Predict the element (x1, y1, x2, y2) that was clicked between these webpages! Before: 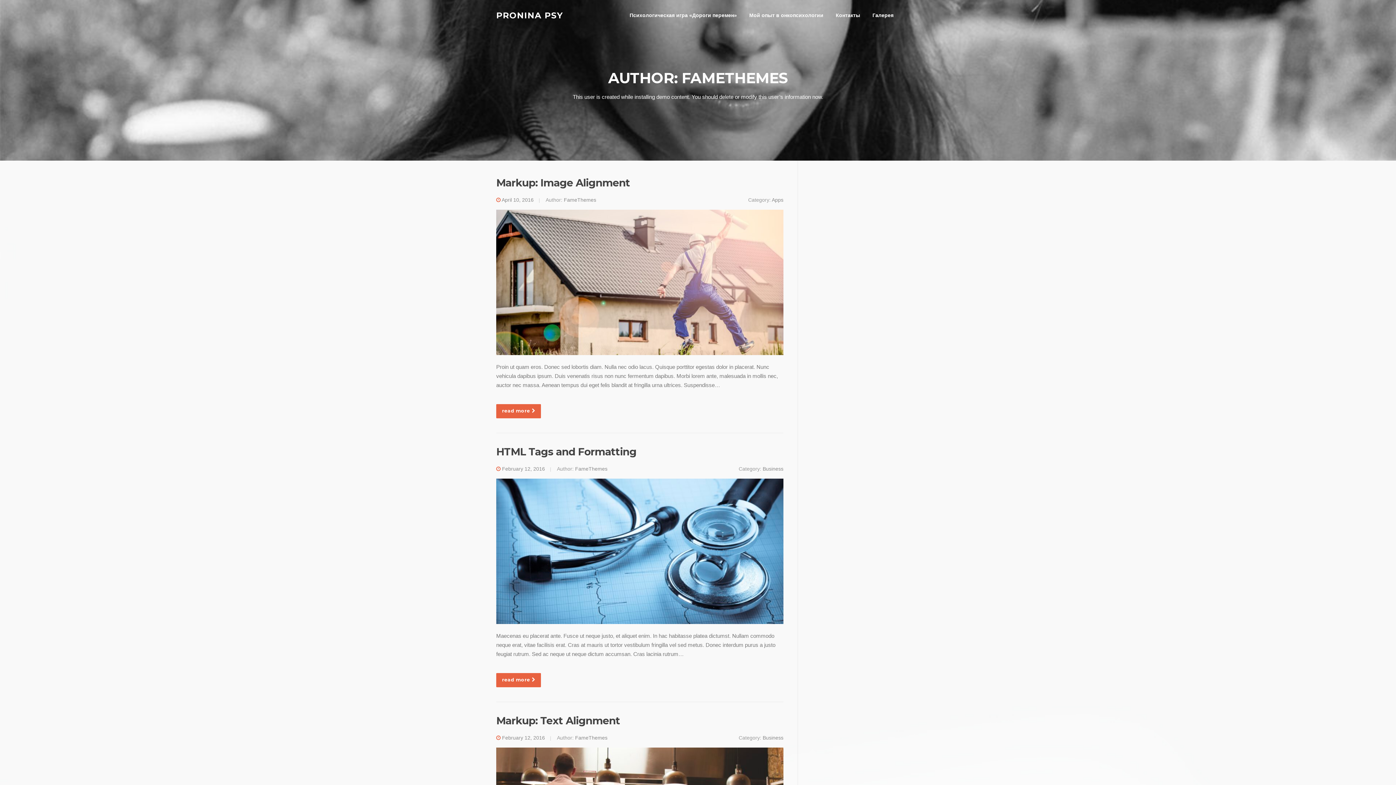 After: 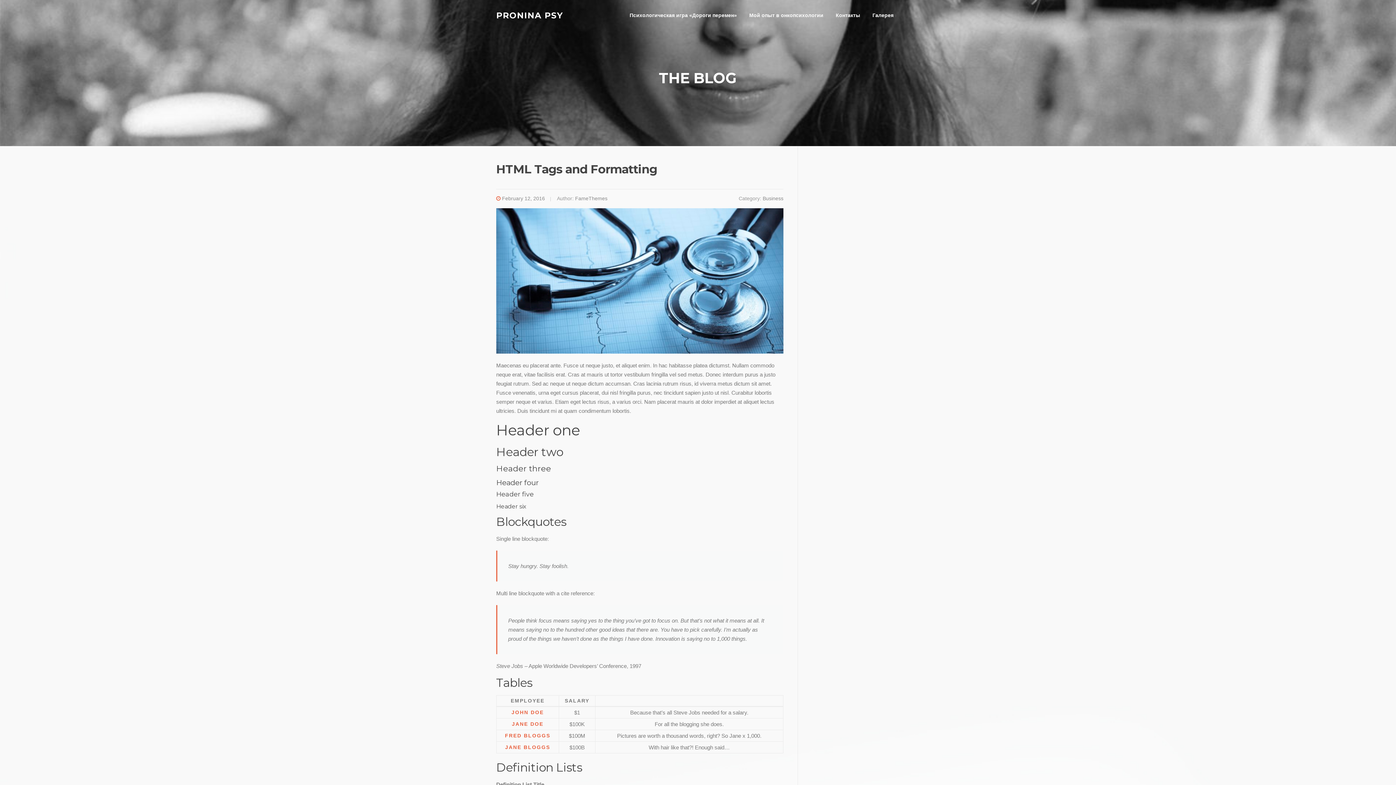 Action: label: February 12, 2016 bbox: (502, 466, 545, 471)